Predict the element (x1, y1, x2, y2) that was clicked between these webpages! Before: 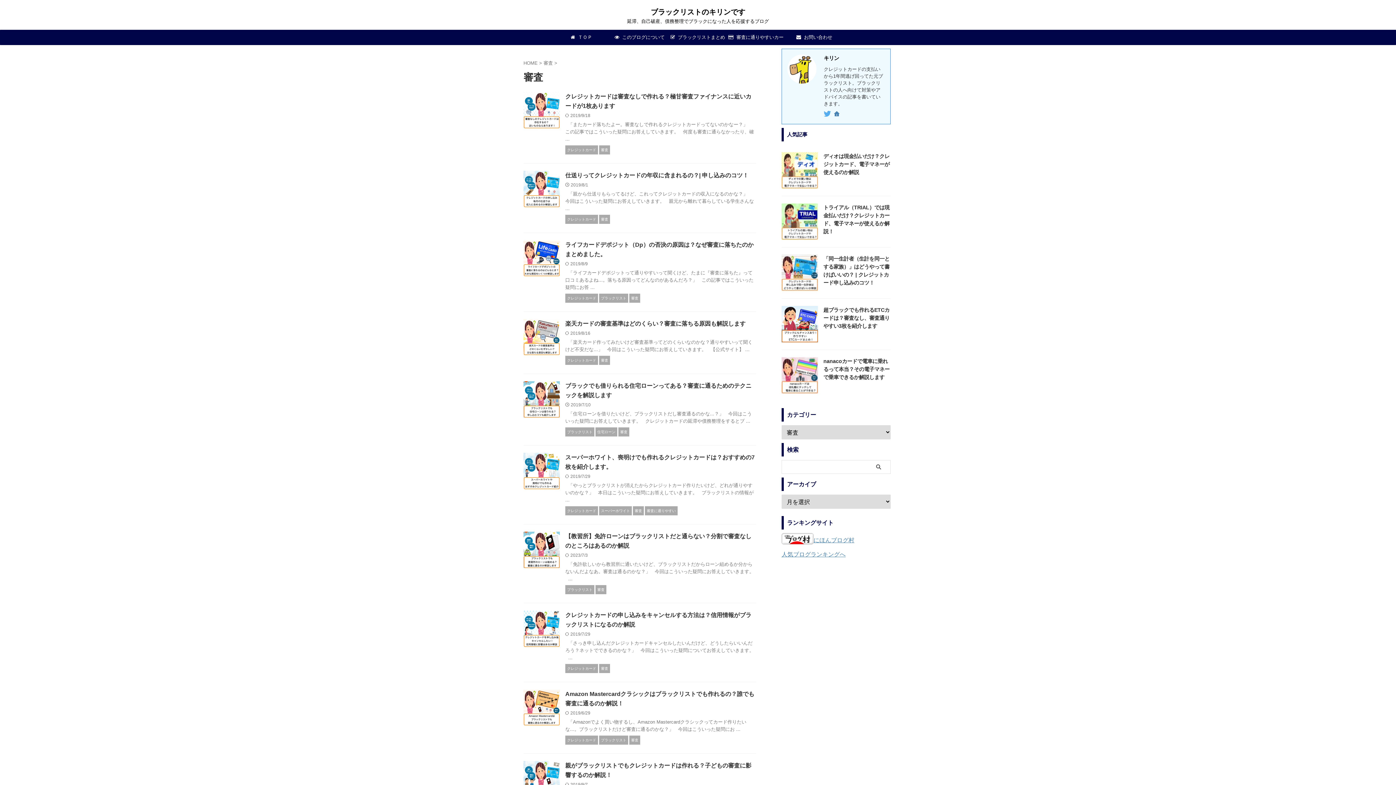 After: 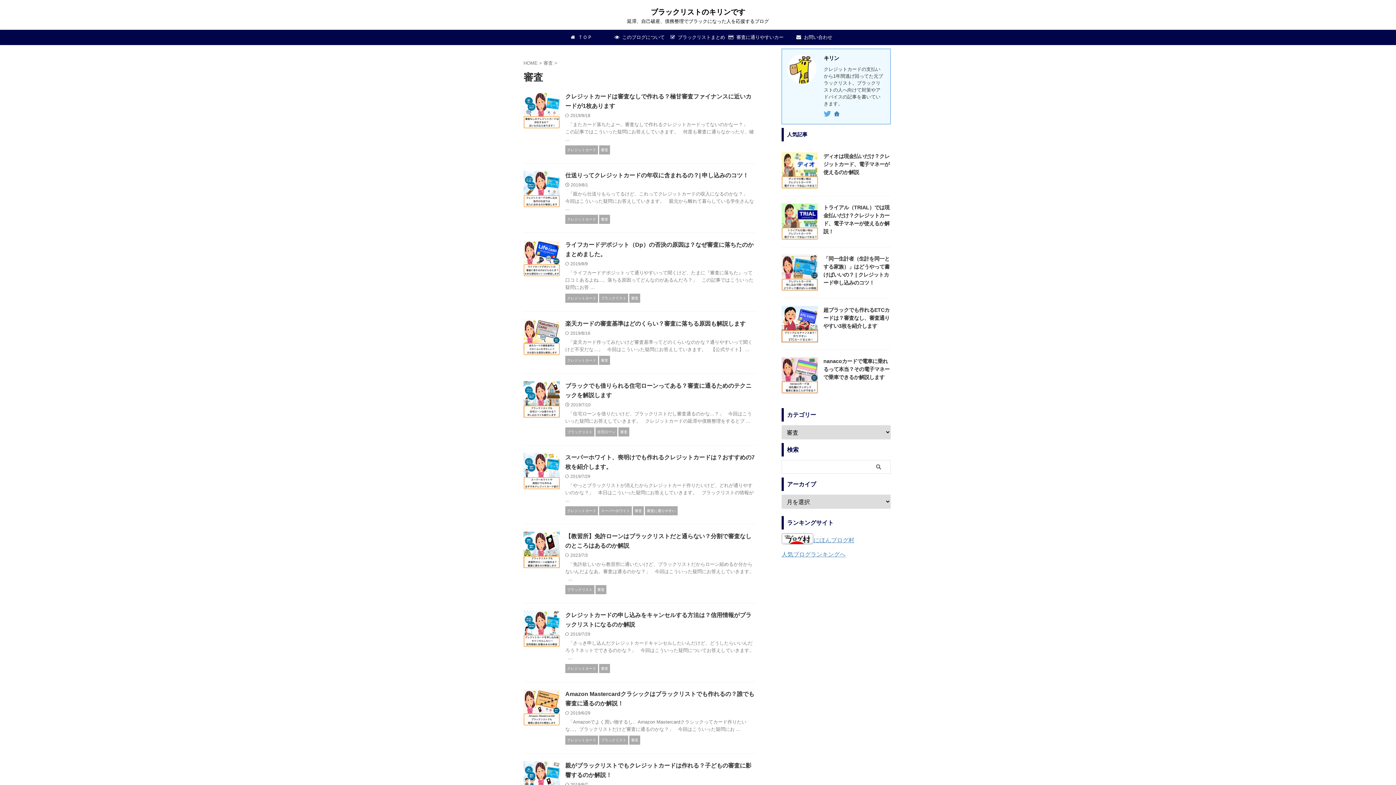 Action: label: 審査 bbox: (595, 587, 606, 592)